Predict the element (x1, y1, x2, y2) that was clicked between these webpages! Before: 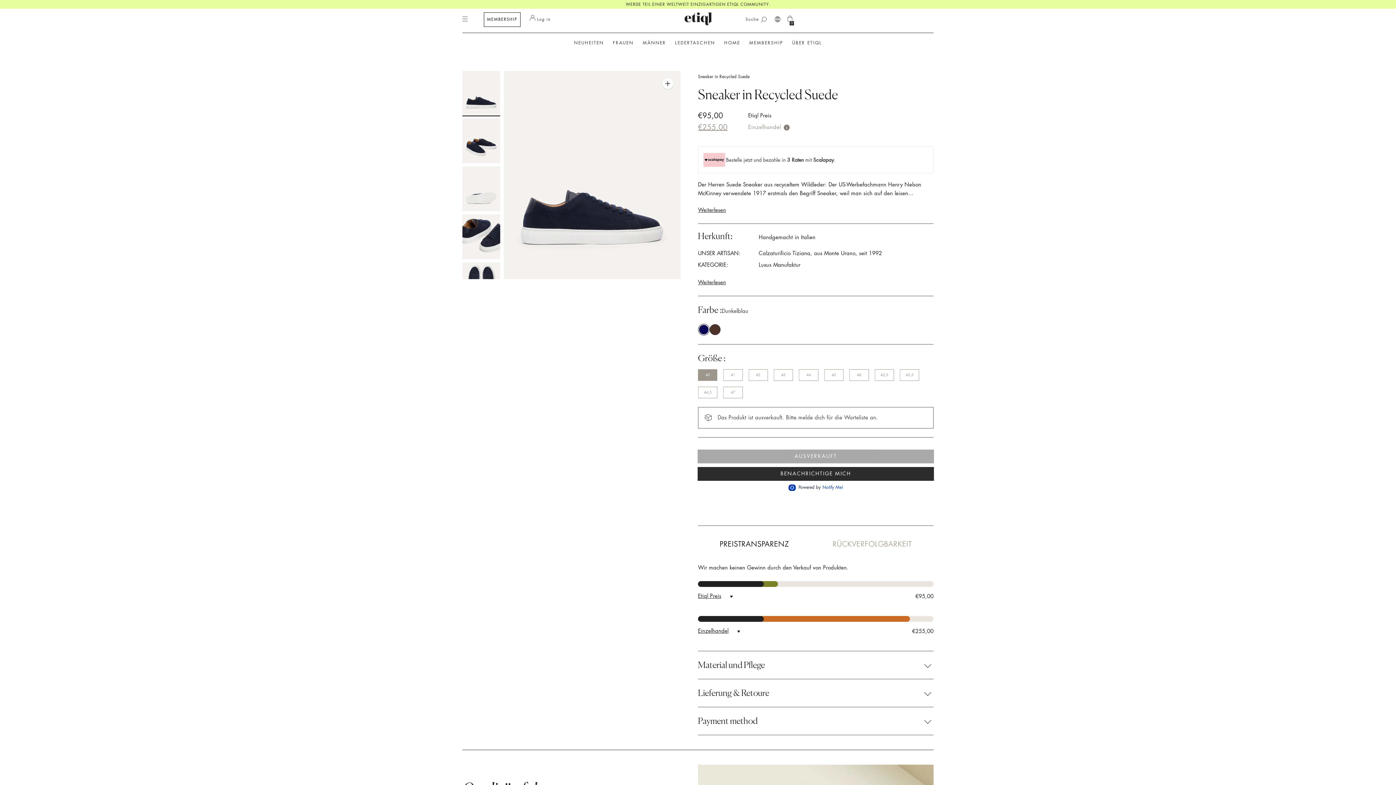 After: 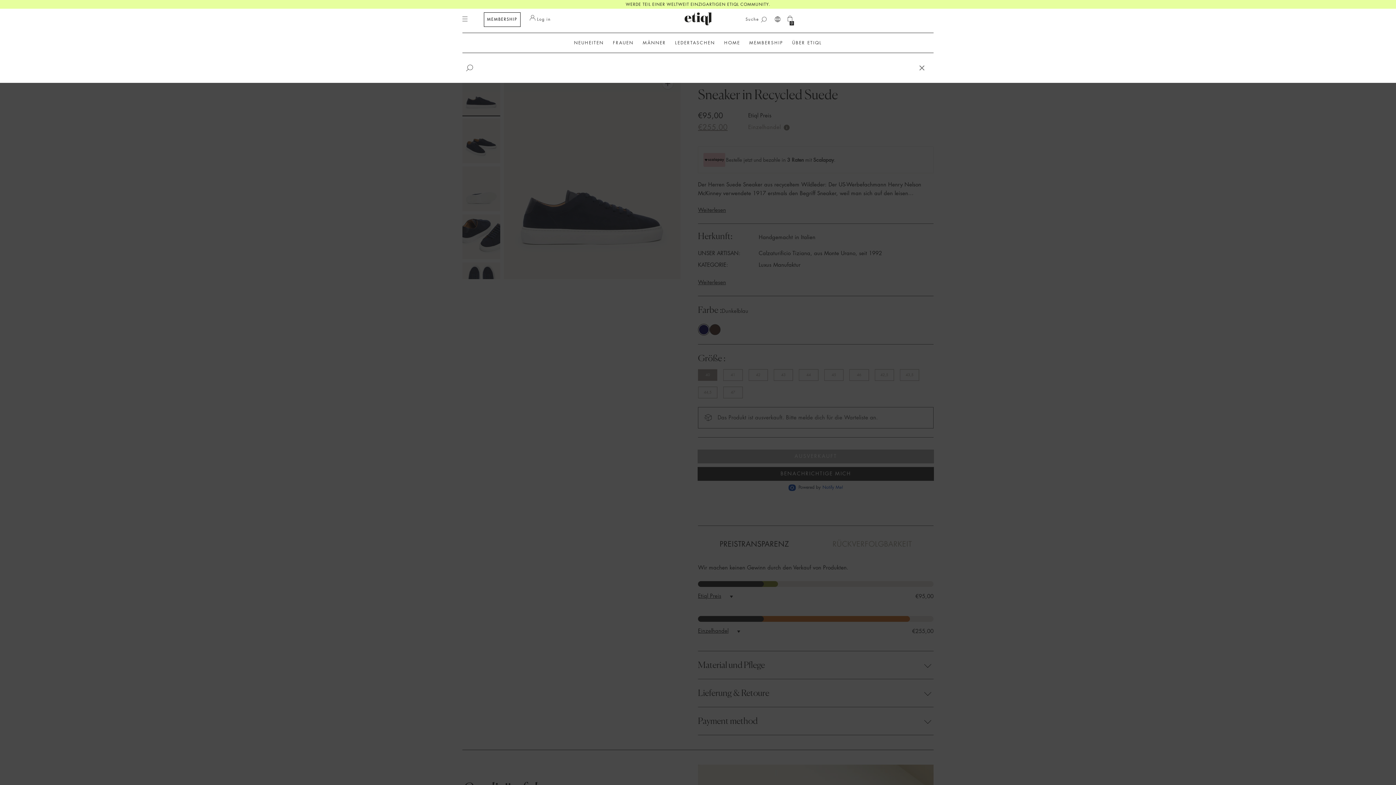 Action: label: Suche bbox: (747, 16, 765, 22)